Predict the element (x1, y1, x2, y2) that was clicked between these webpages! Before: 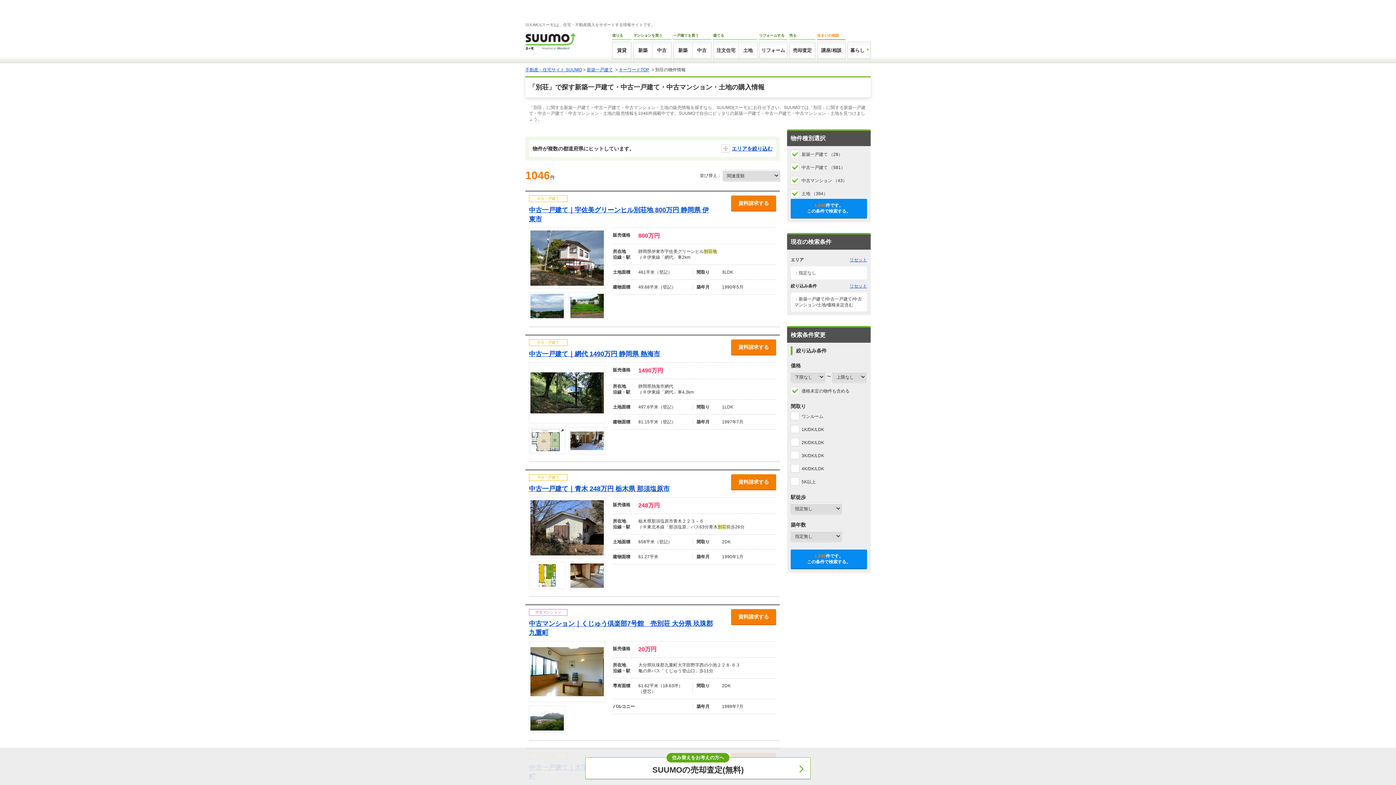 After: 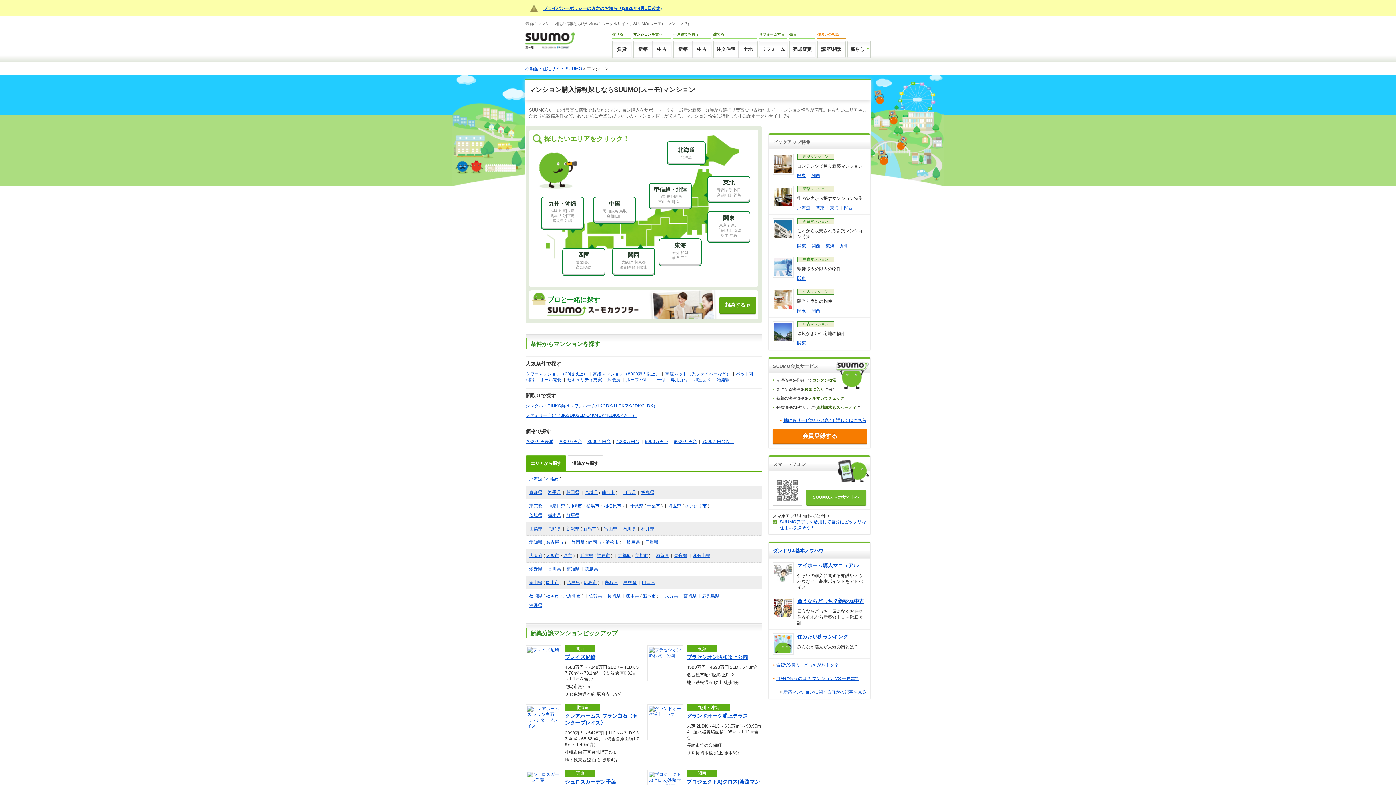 Action: label: マンション bbox: (633, 33, 651, 37)